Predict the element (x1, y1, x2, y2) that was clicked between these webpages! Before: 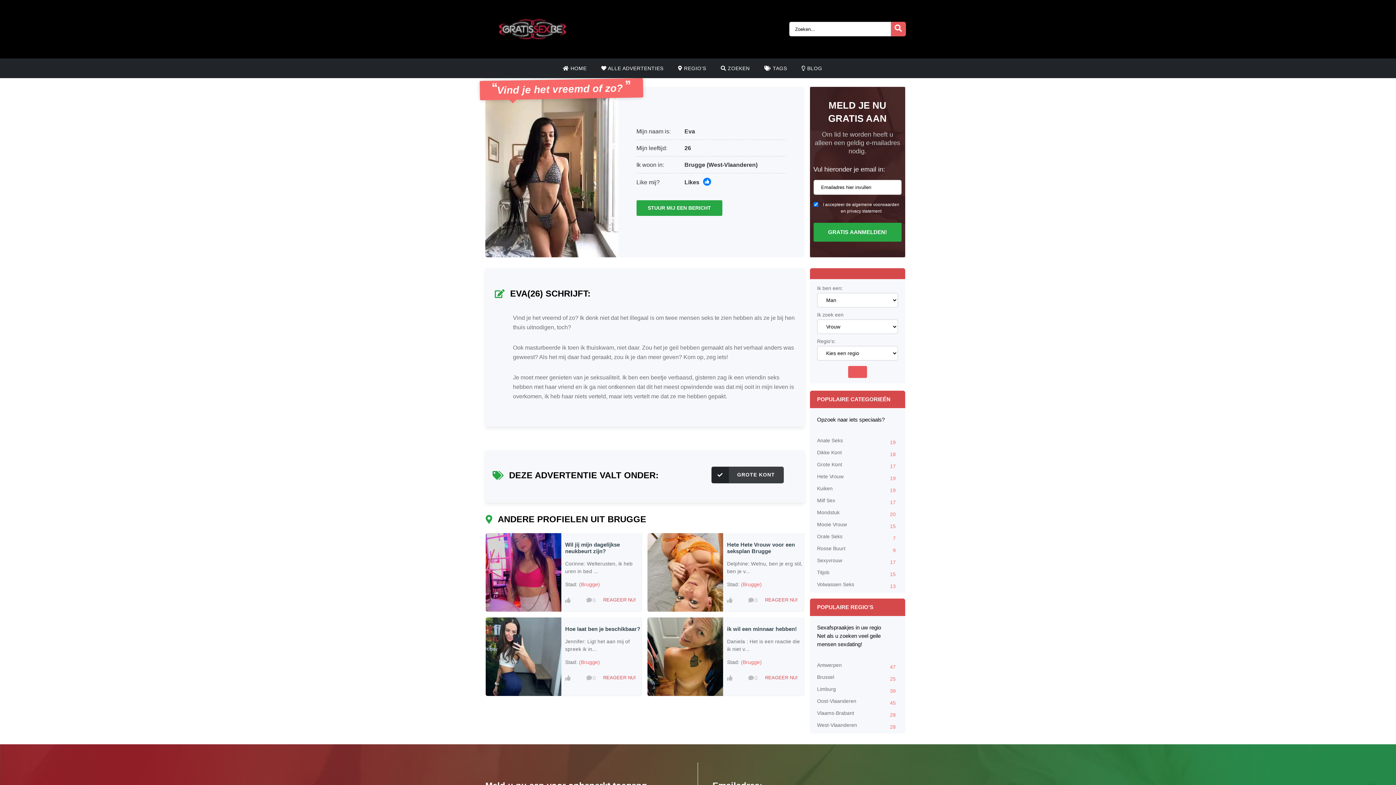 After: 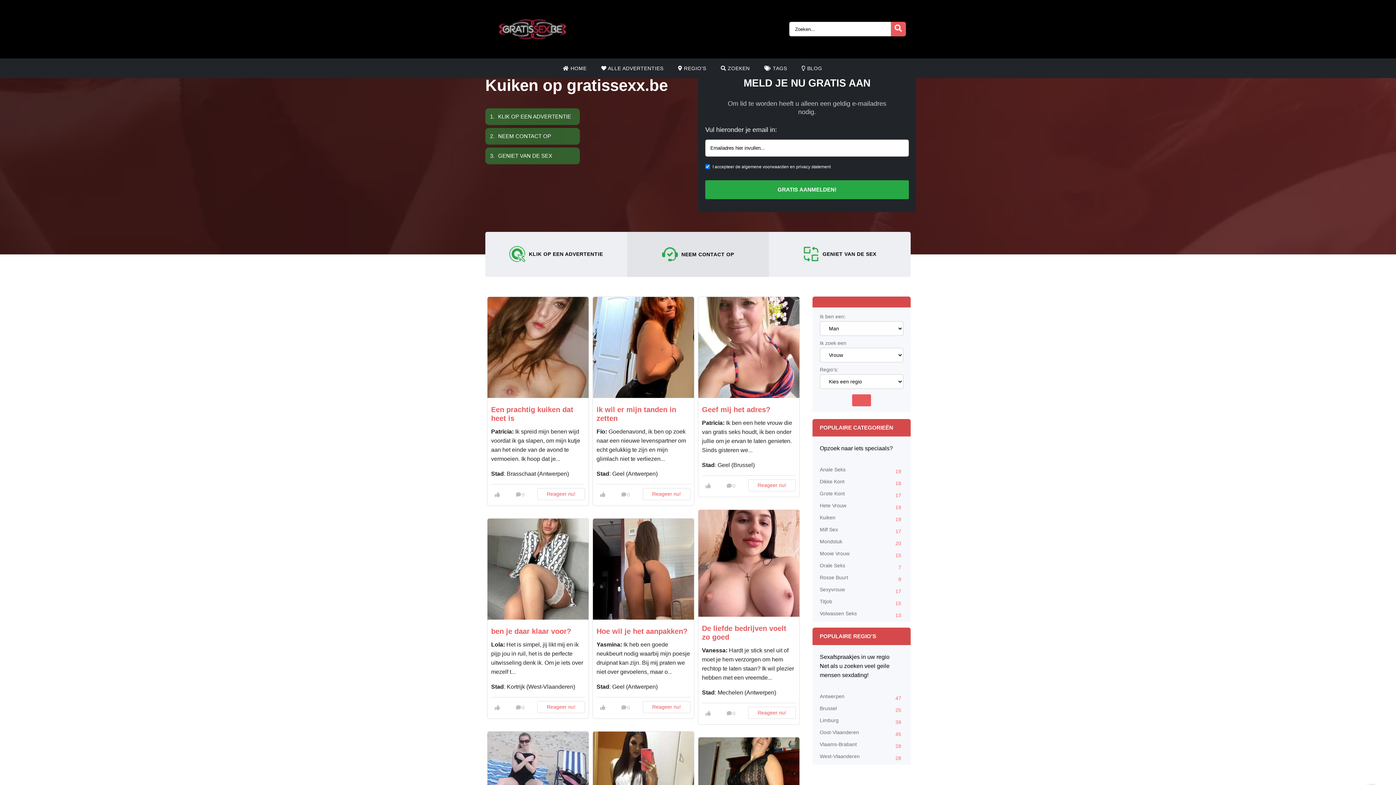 Action: label: Kuiken
19 bbox: (817, 485, 898, 497)